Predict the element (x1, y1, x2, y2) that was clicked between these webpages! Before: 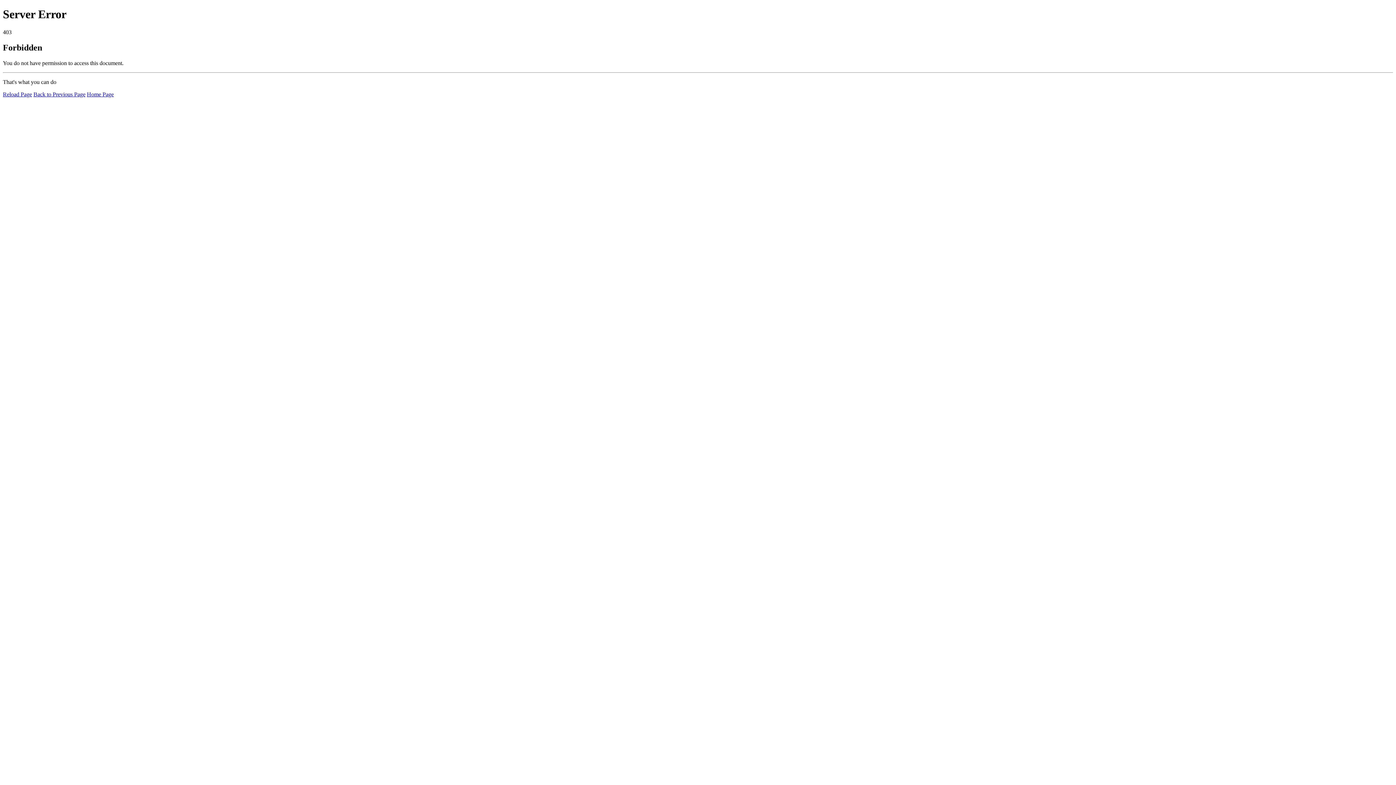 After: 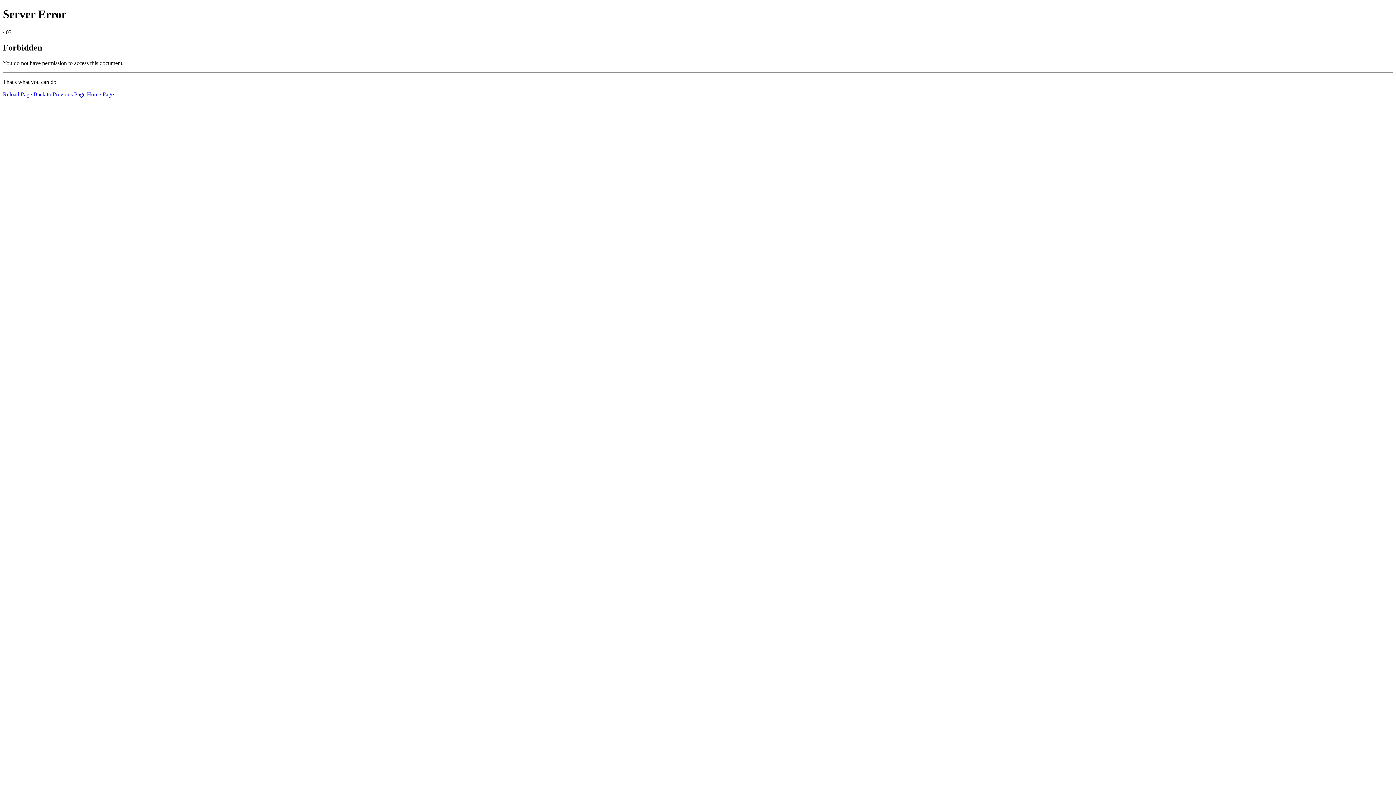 Action: label: Reload Page bbox: (2, 91, 32, 97)